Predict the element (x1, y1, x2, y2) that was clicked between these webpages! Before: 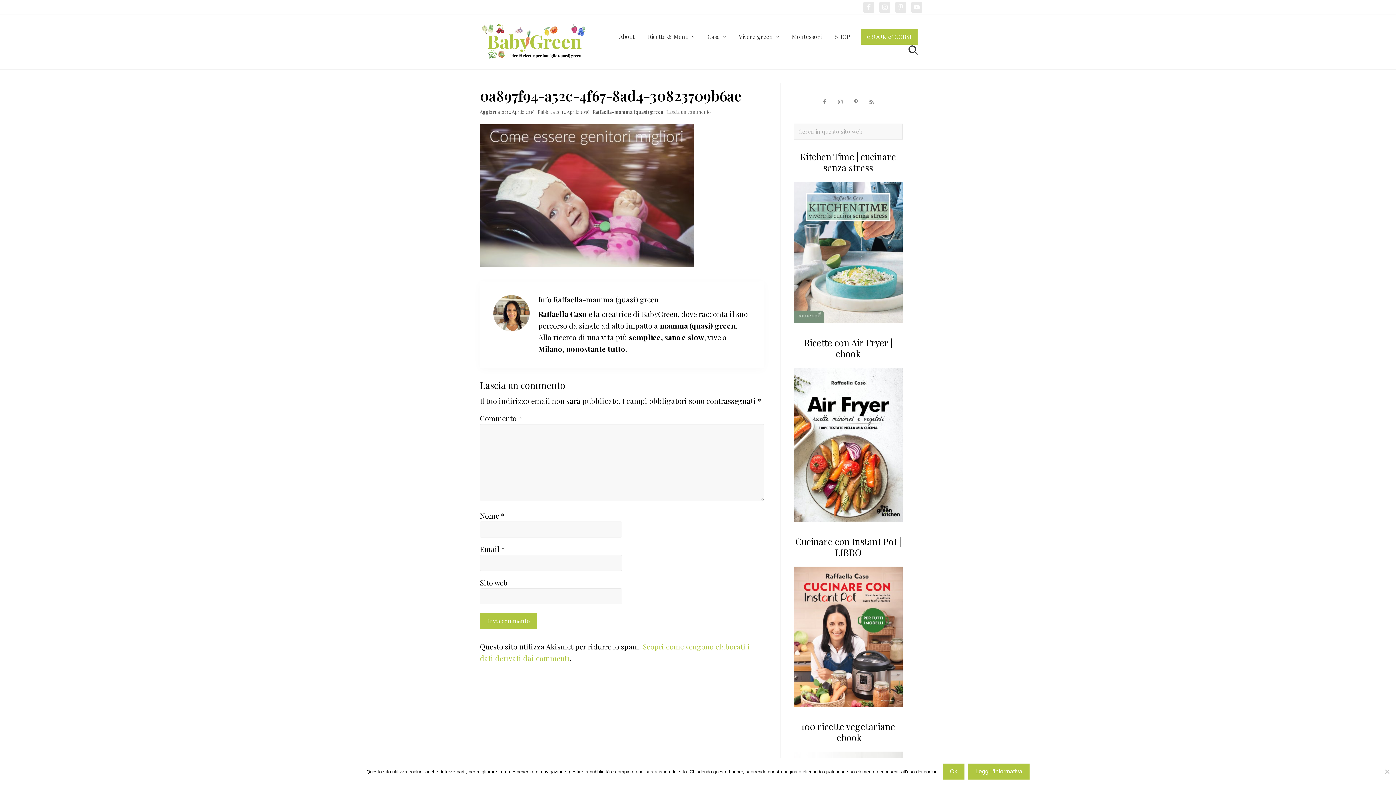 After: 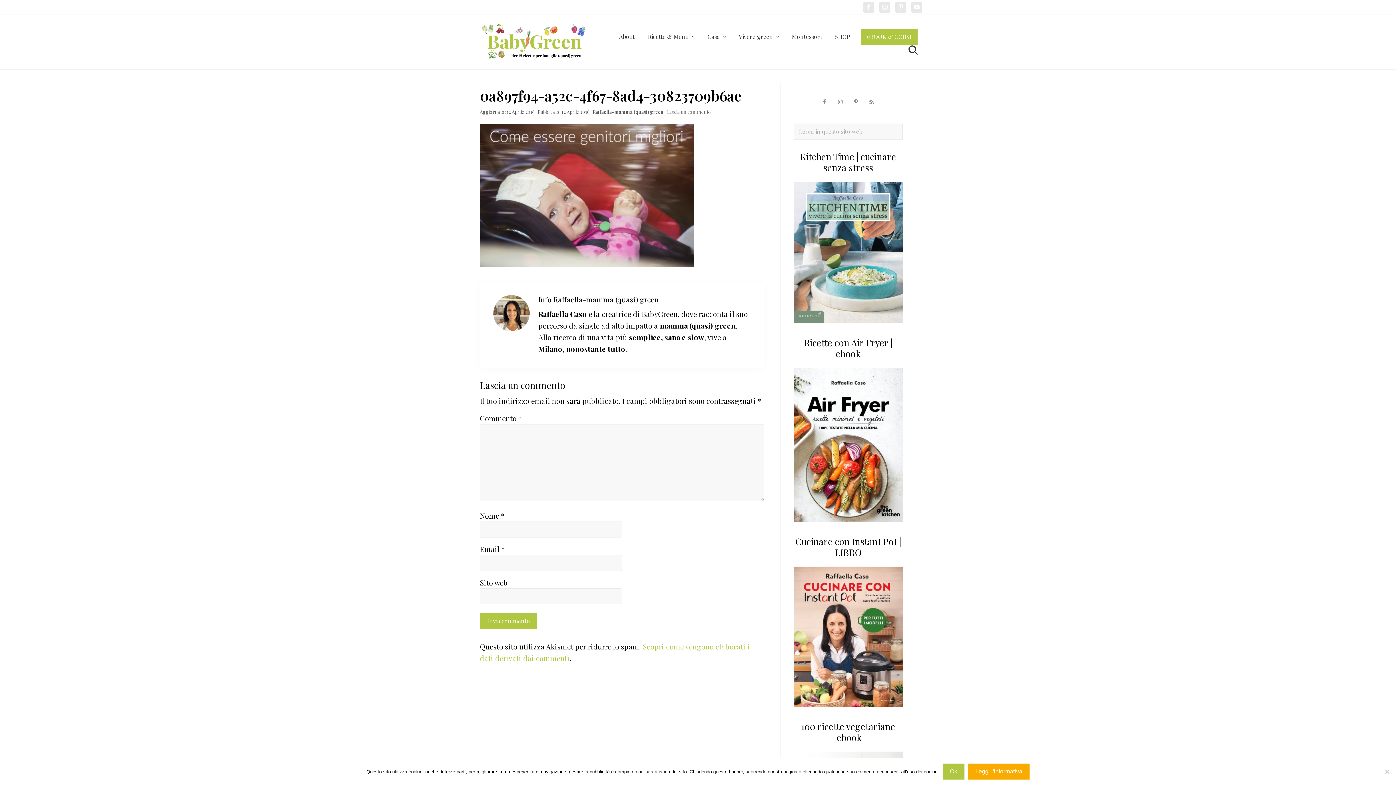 Action: bbox: (968, 764, 1029, 780) label: Leggi l'informativa